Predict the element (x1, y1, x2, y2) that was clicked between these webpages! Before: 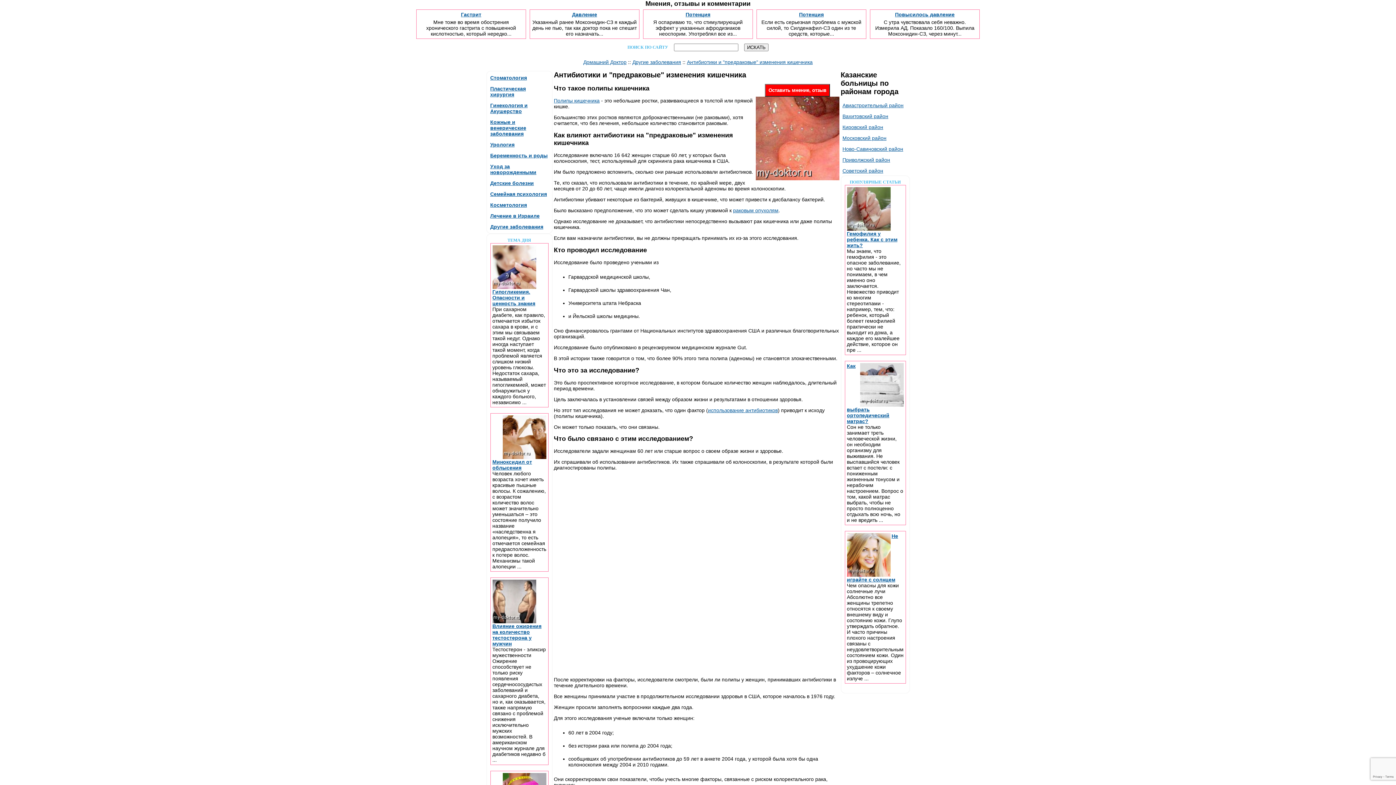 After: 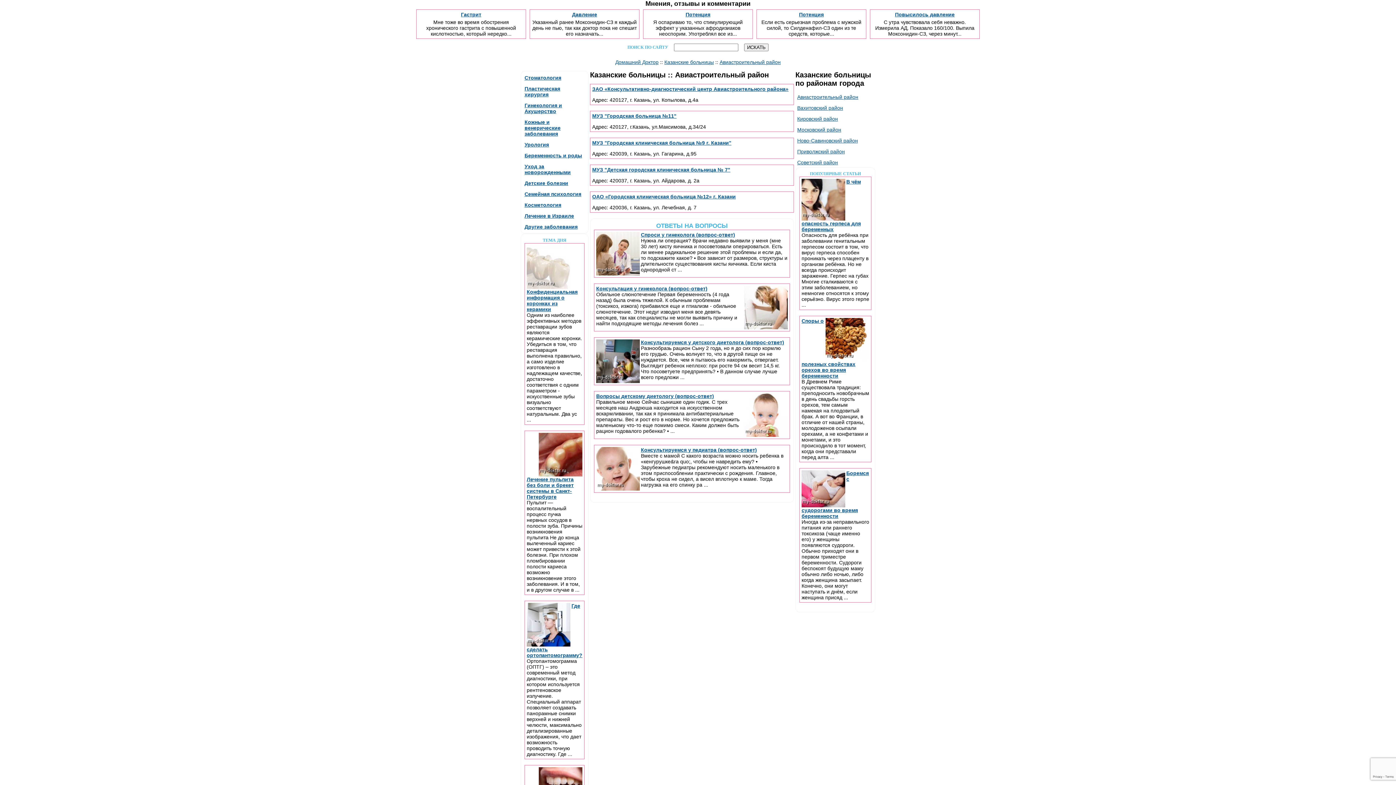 Action: label: Авиастроительный район bbox: (842, 102, 903, 108)